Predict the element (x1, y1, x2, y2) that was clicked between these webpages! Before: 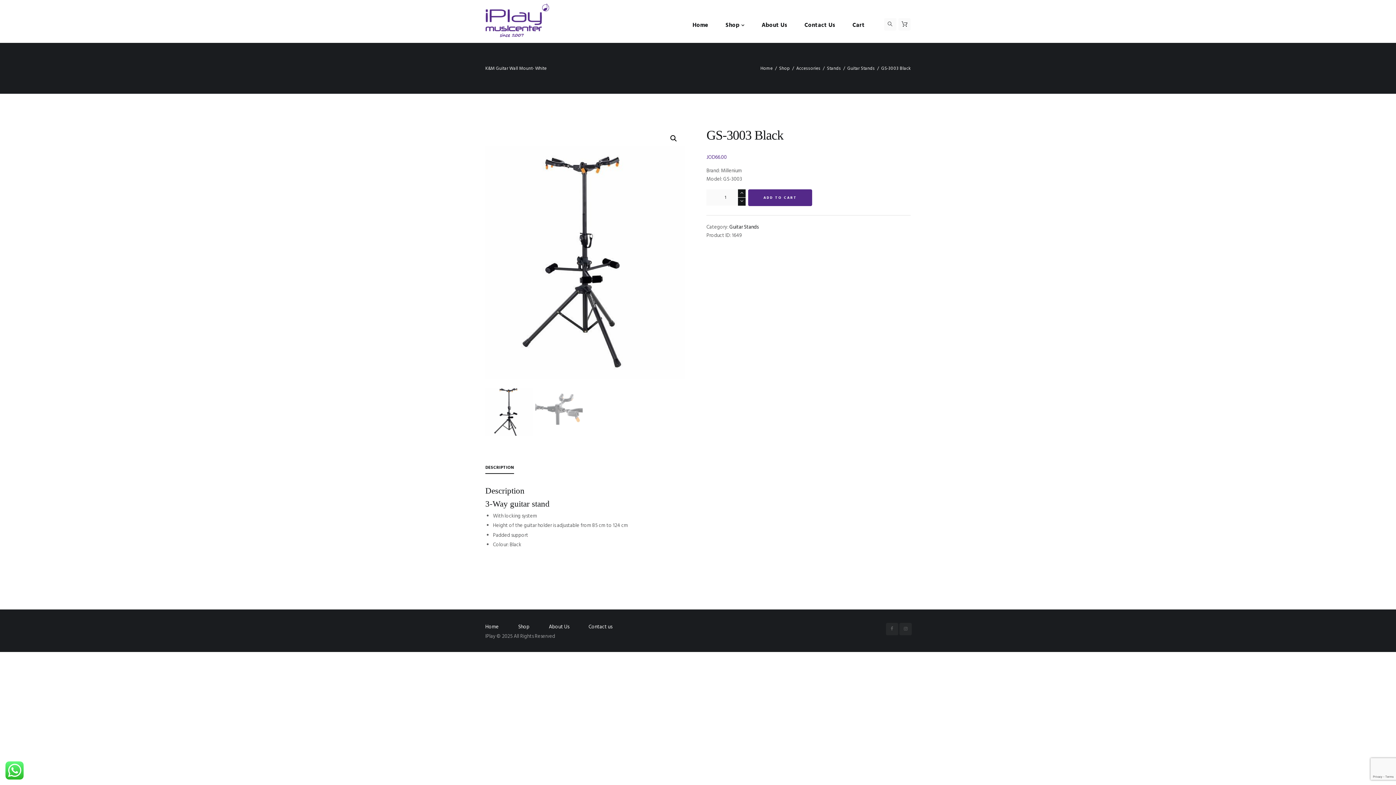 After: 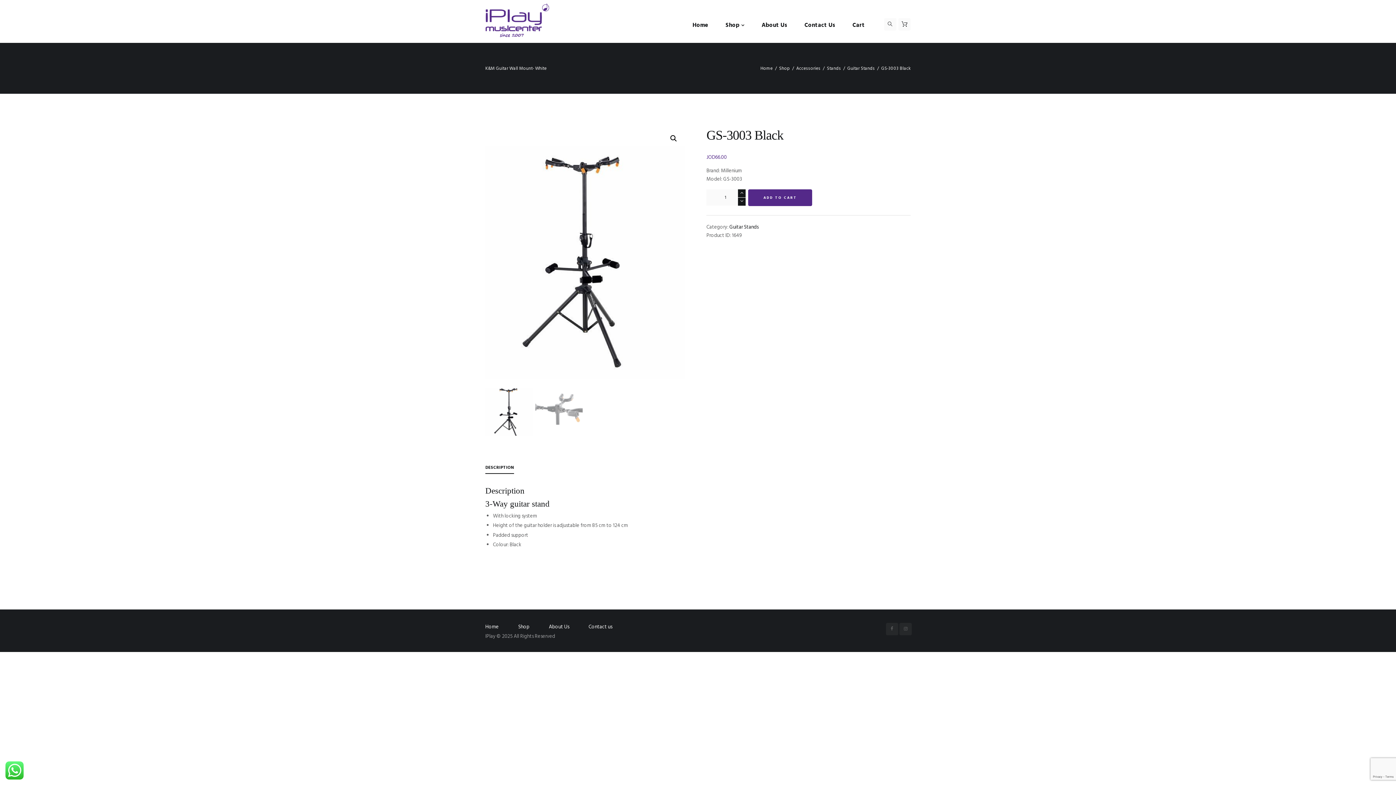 Action: bbox: (485, 464, 514, 474) label: DESCRIPTION